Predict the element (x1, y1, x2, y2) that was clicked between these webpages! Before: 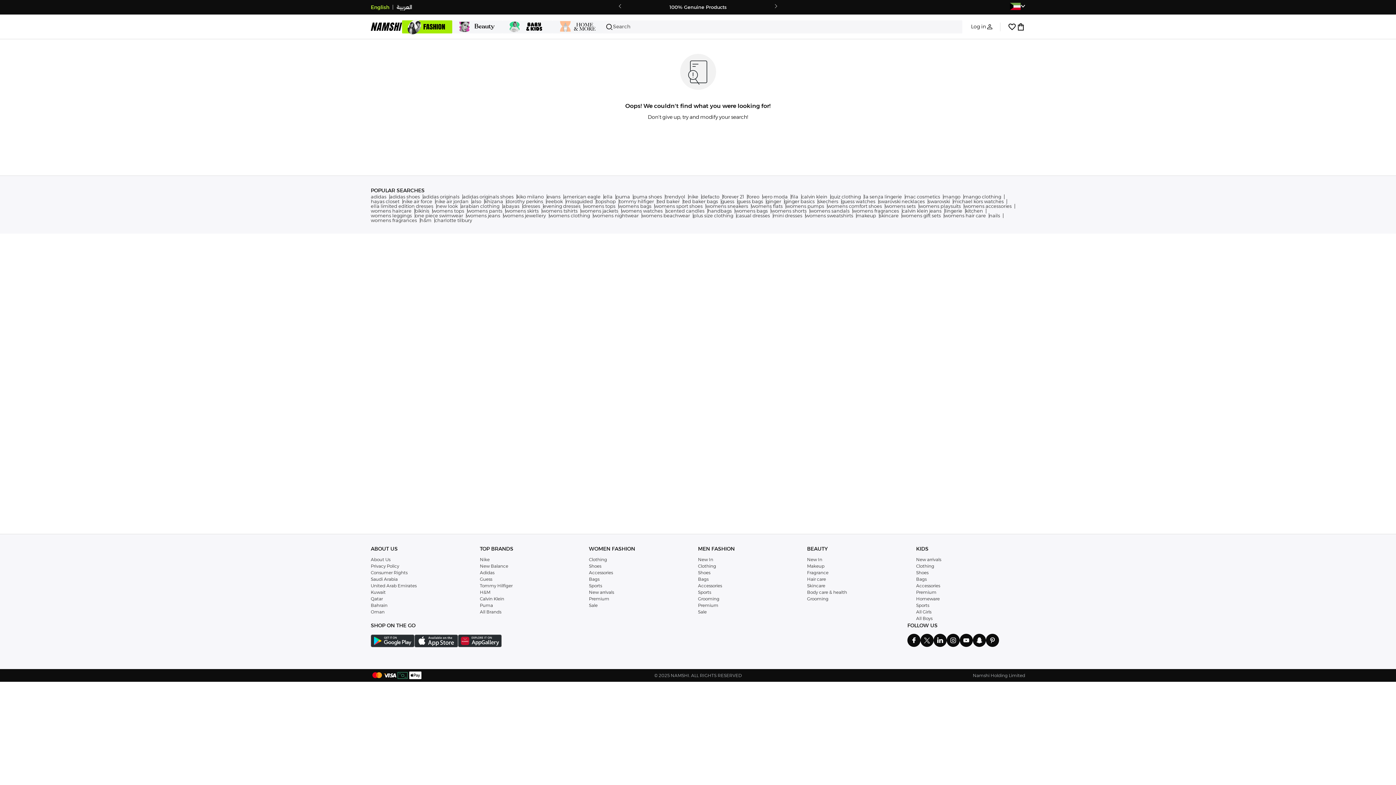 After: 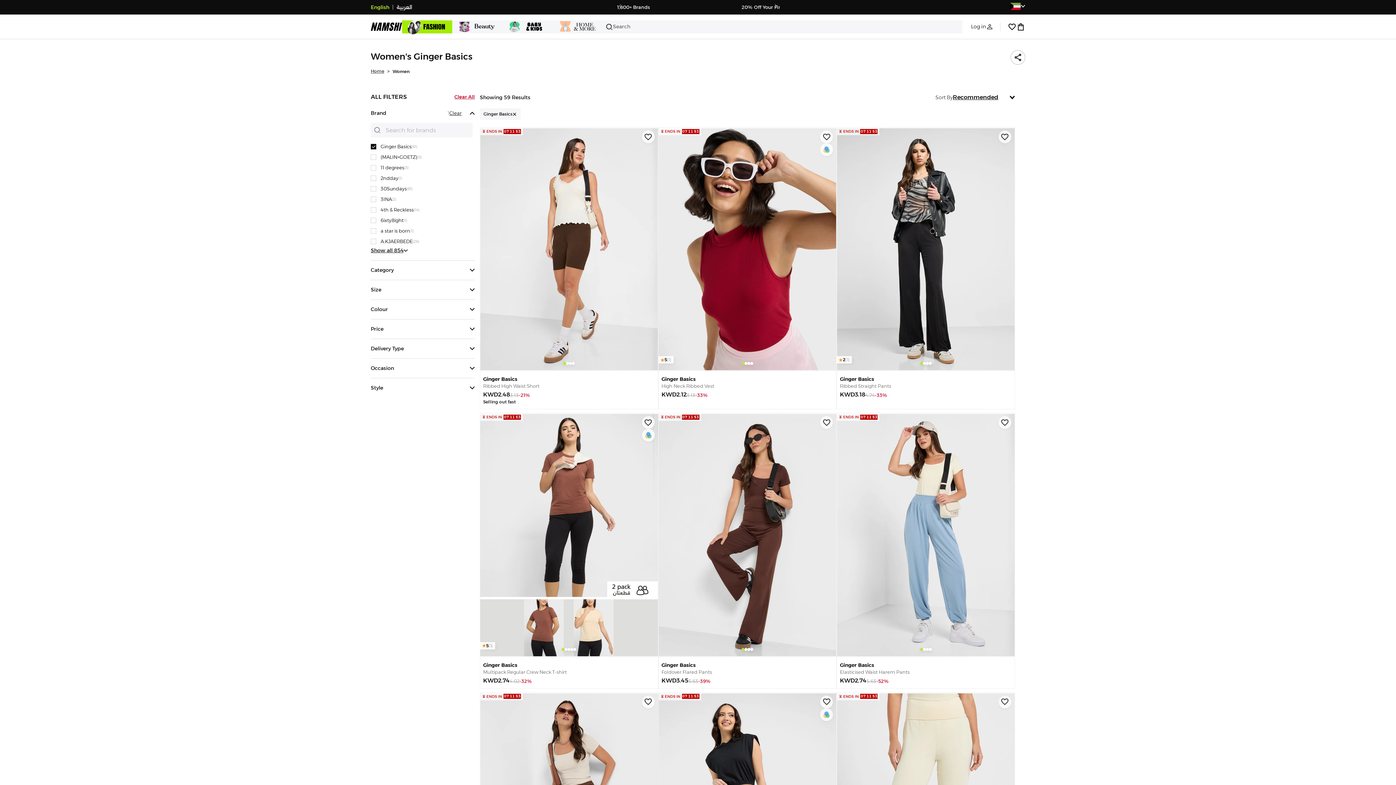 Action: bbox: (784, 377, 818, 381) label: ginger basics